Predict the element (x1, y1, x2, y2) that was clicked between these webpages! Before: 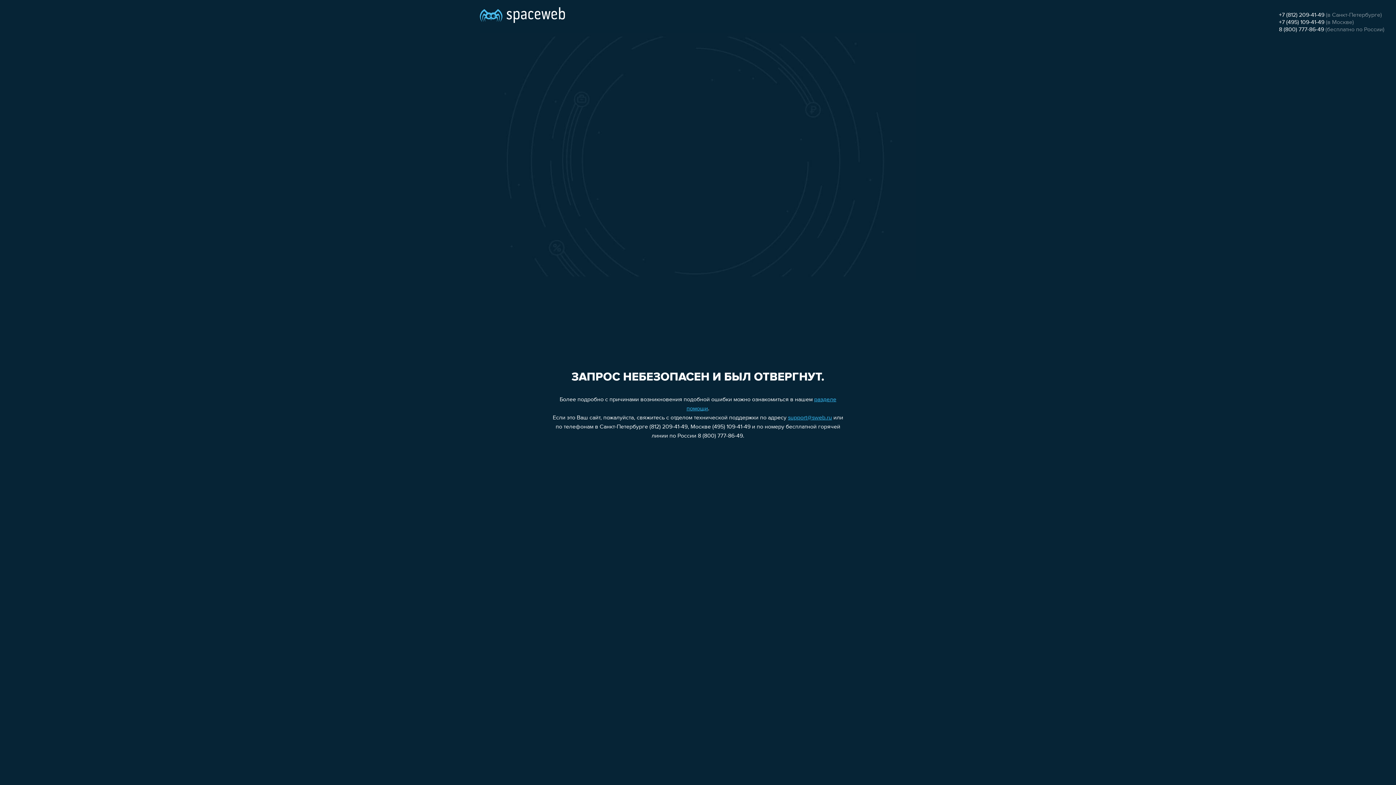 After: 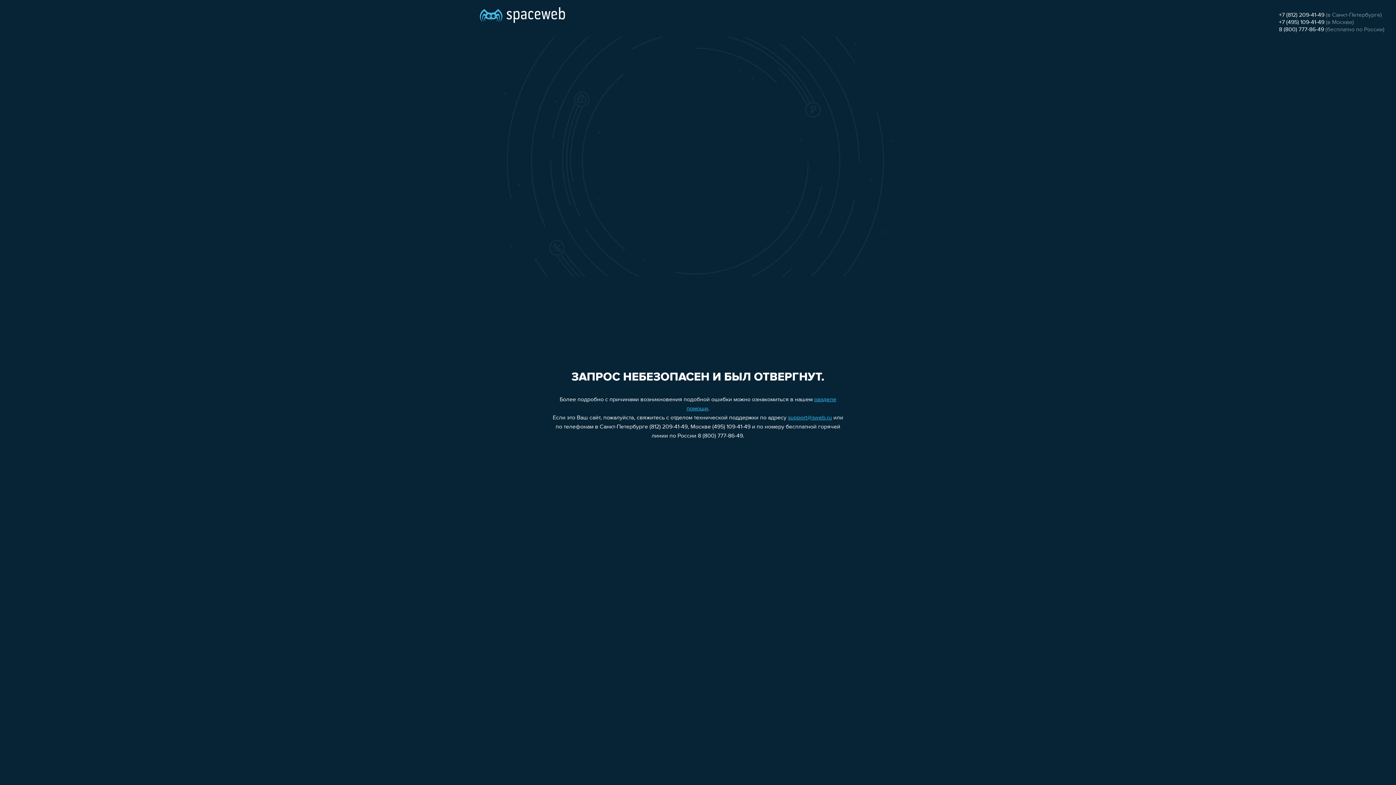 Action: bbox: (788, 415, 832, 421) label: support@sweb.ru